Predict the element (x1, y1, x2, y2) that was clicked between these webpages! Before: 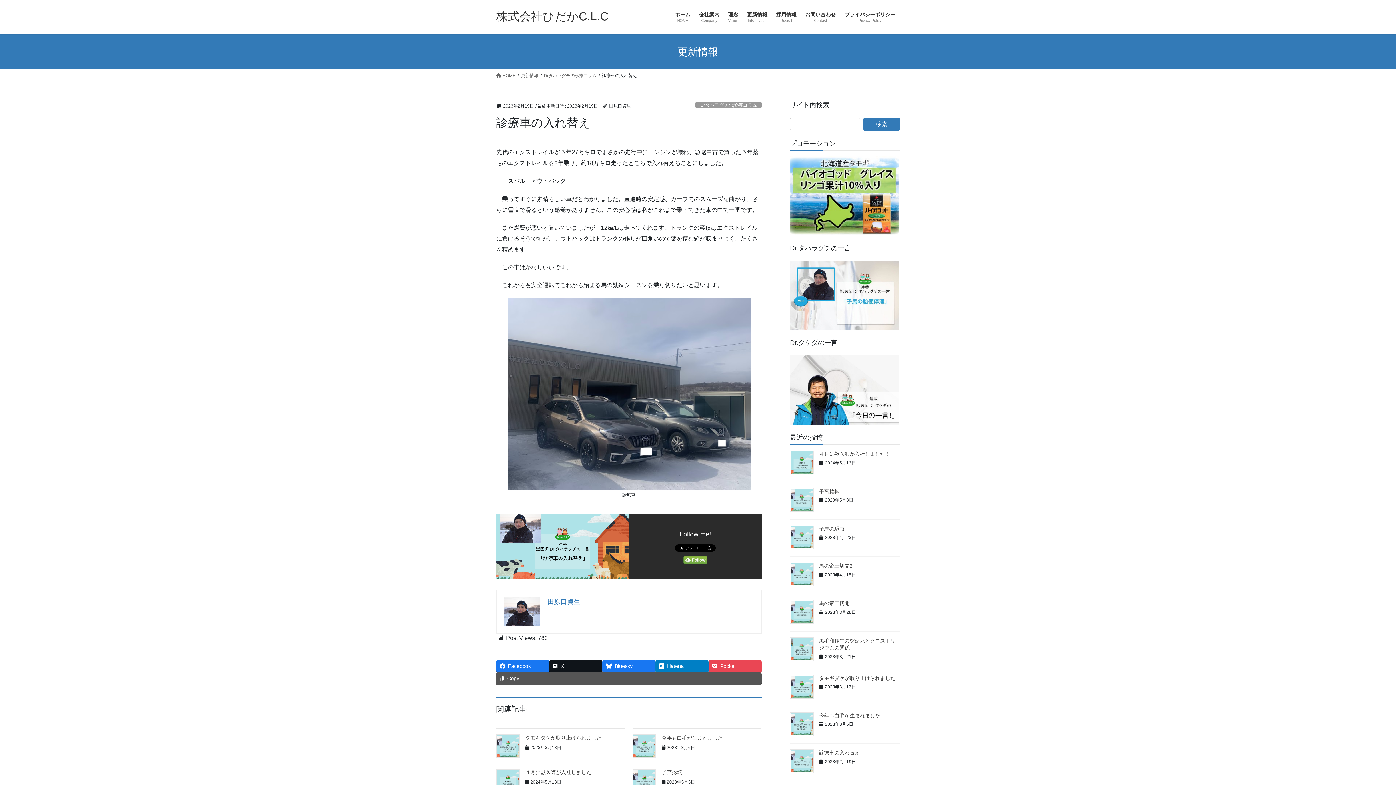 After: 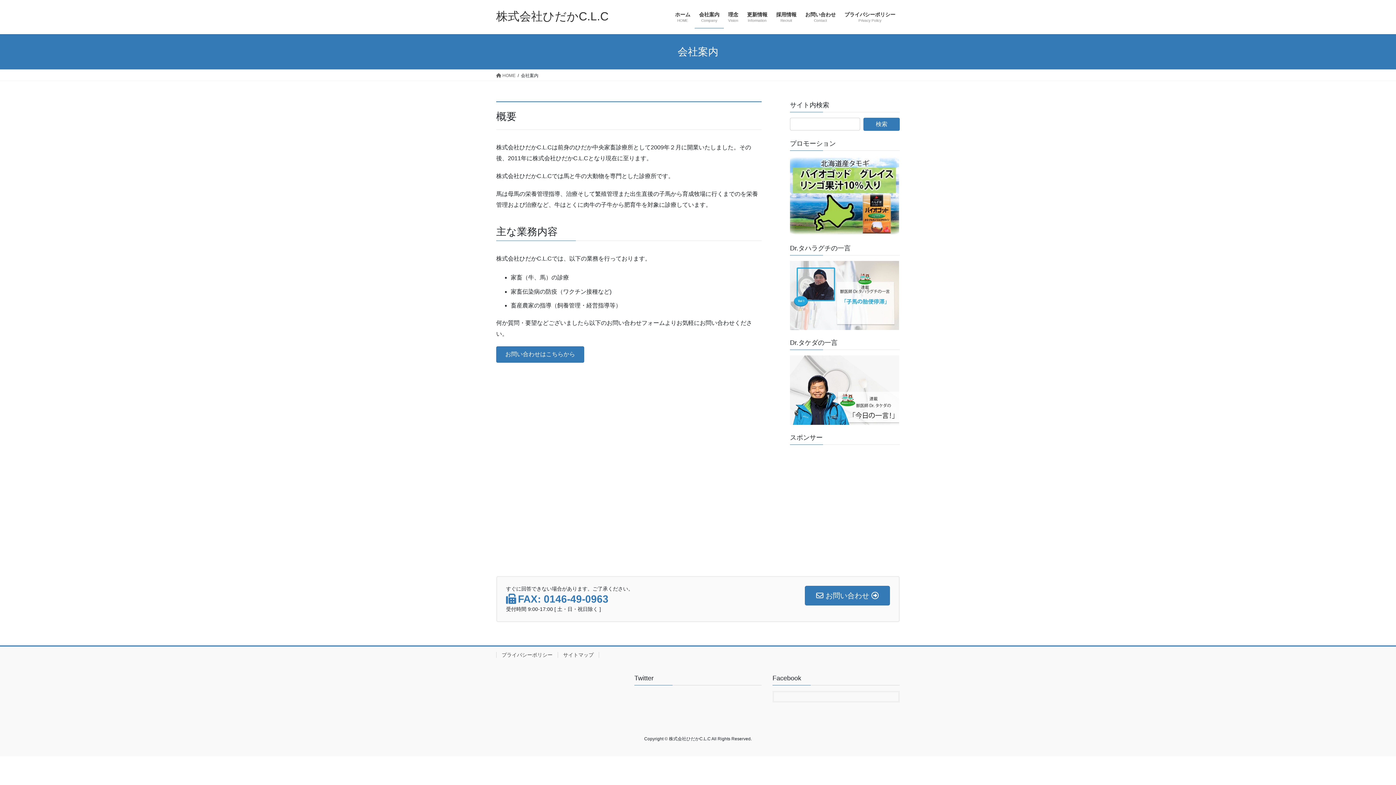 Action: bbox: (694, 6, 724, 28) label: 会社案内
Company